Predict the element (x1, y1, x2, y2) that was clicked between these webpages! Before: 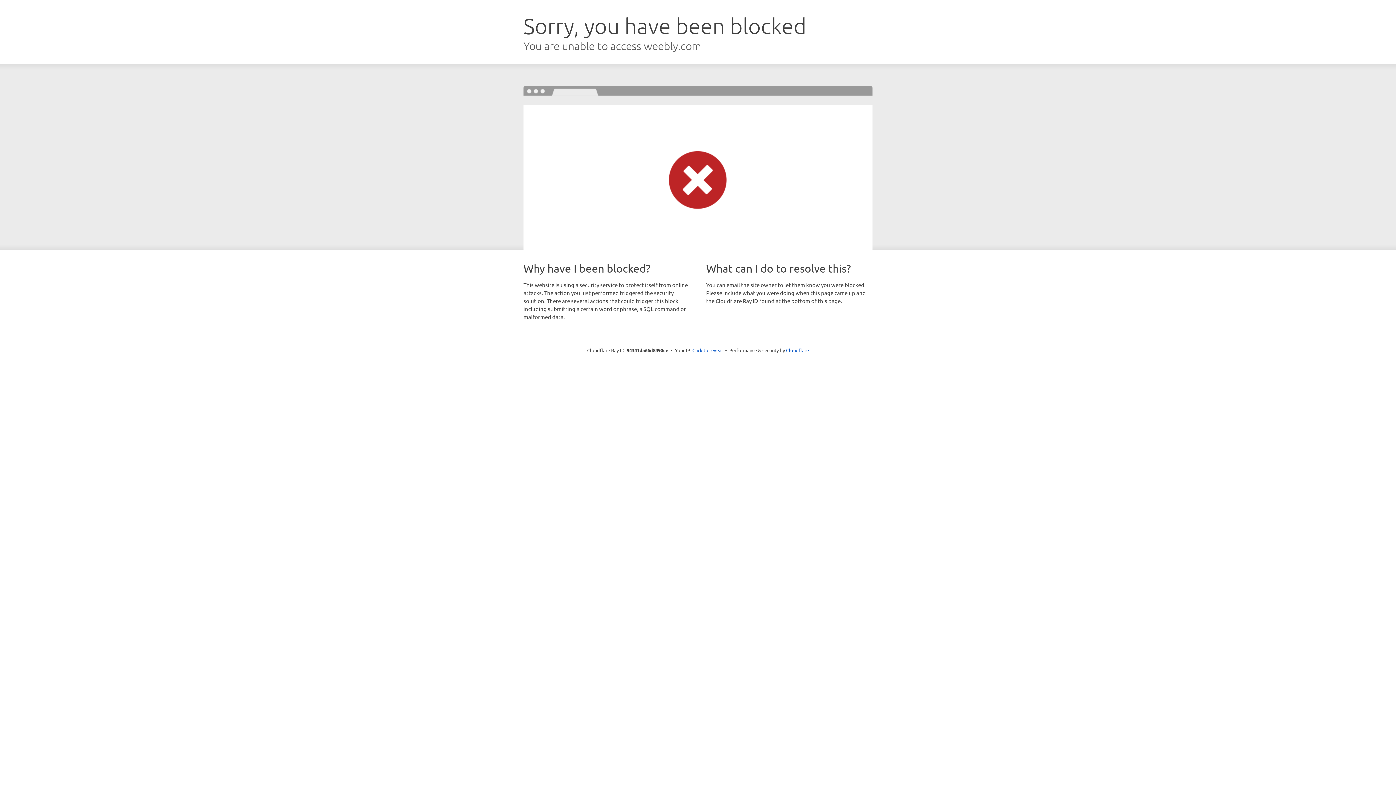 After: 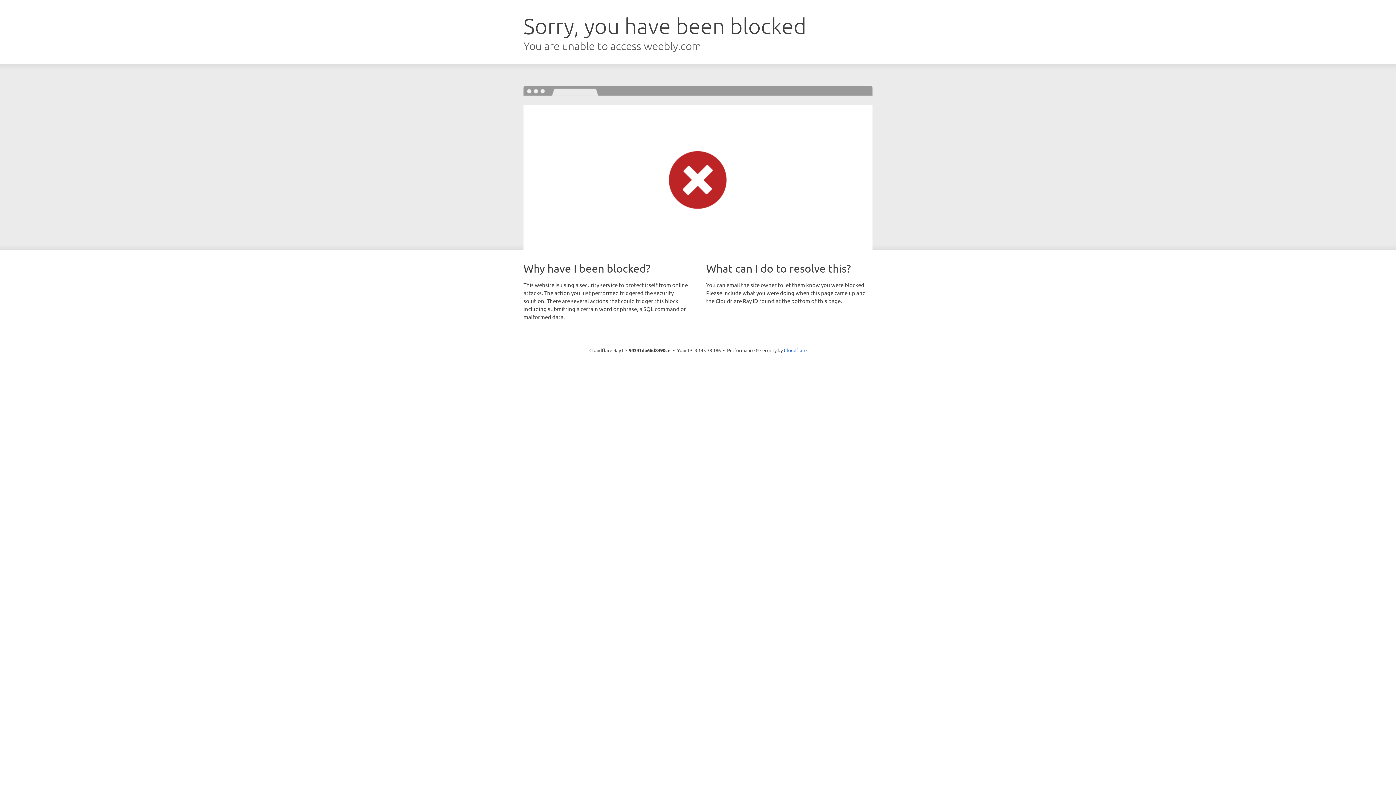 Action: bbox: (692, 346, 723, 353) label: Click to reveal